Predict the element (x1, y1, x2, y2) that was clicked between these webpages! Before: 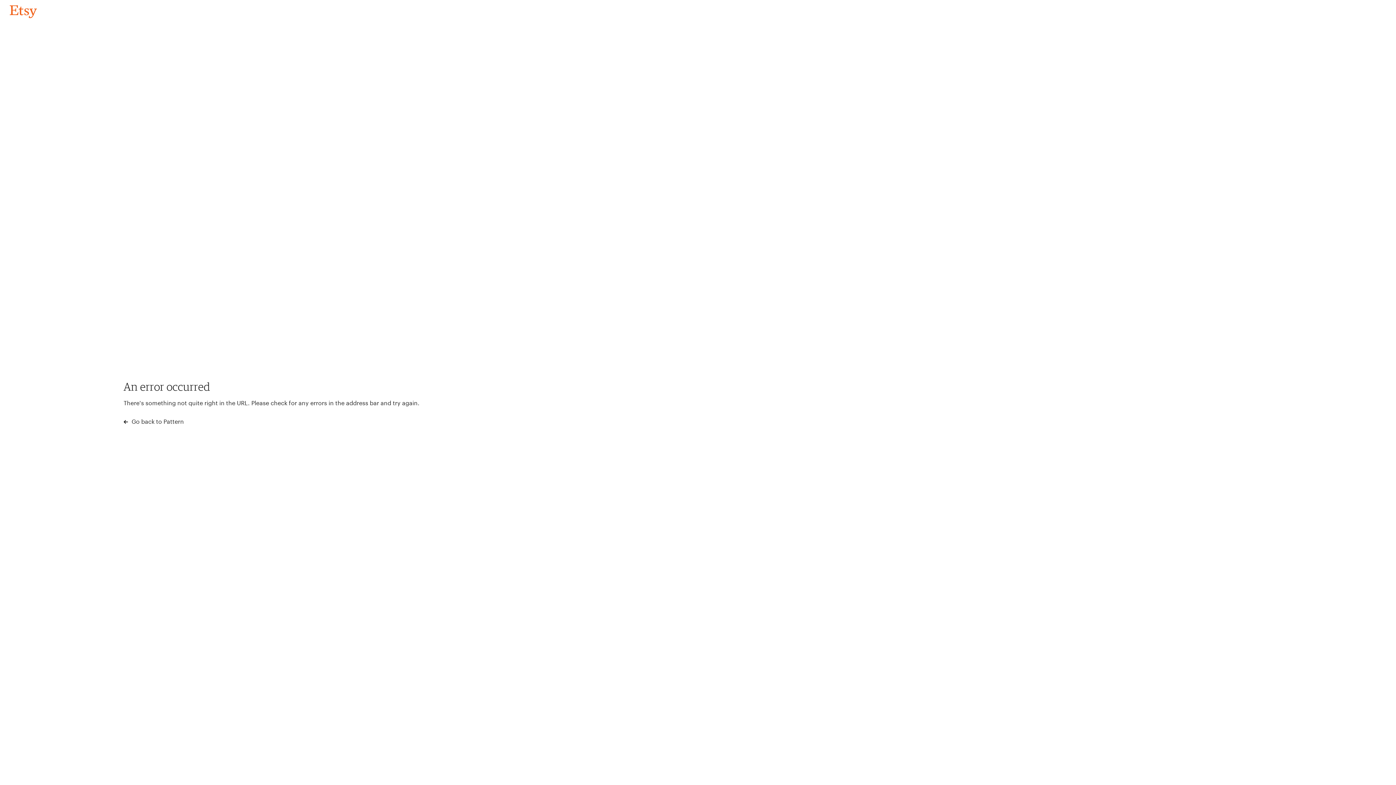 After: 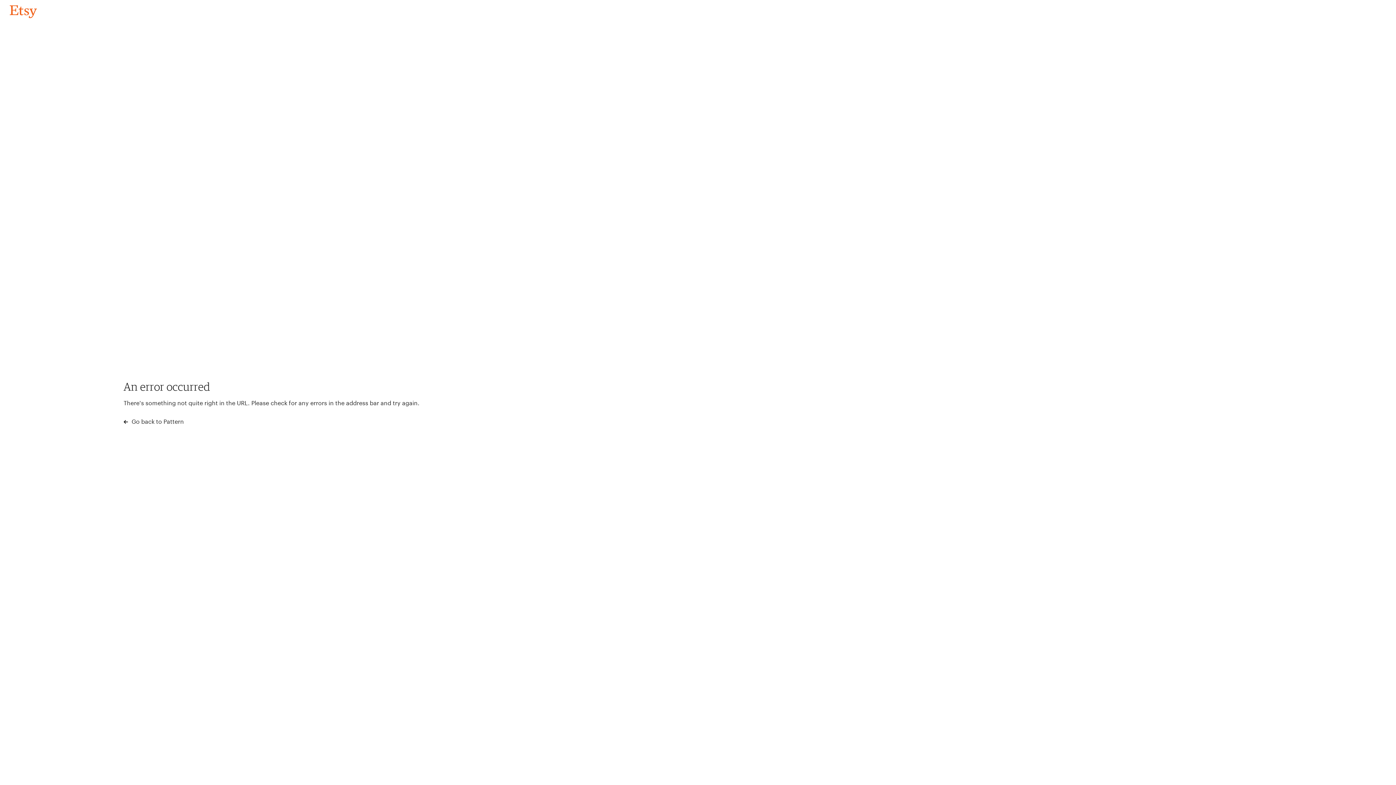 Action: bbox: (4, 3, 42, 18) label: Go back to Pattern